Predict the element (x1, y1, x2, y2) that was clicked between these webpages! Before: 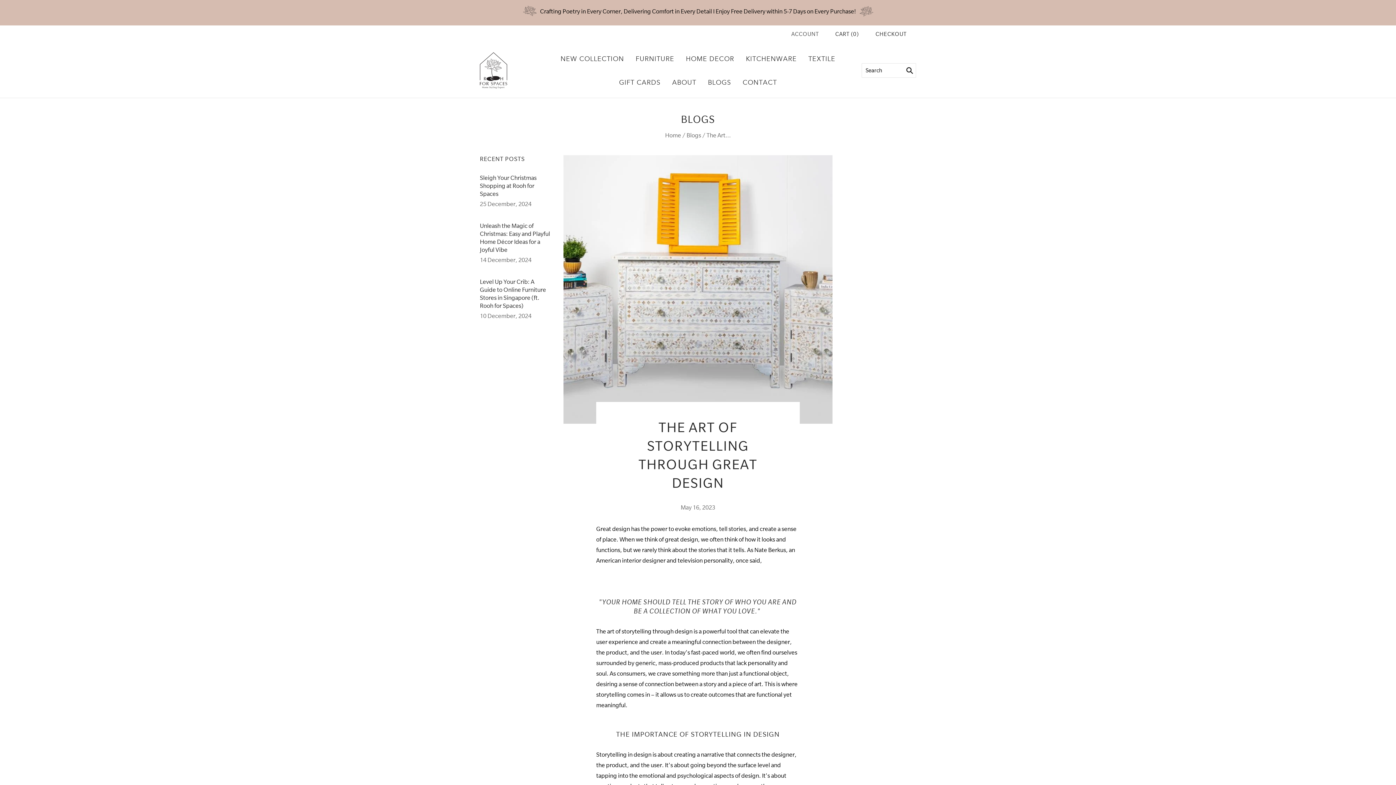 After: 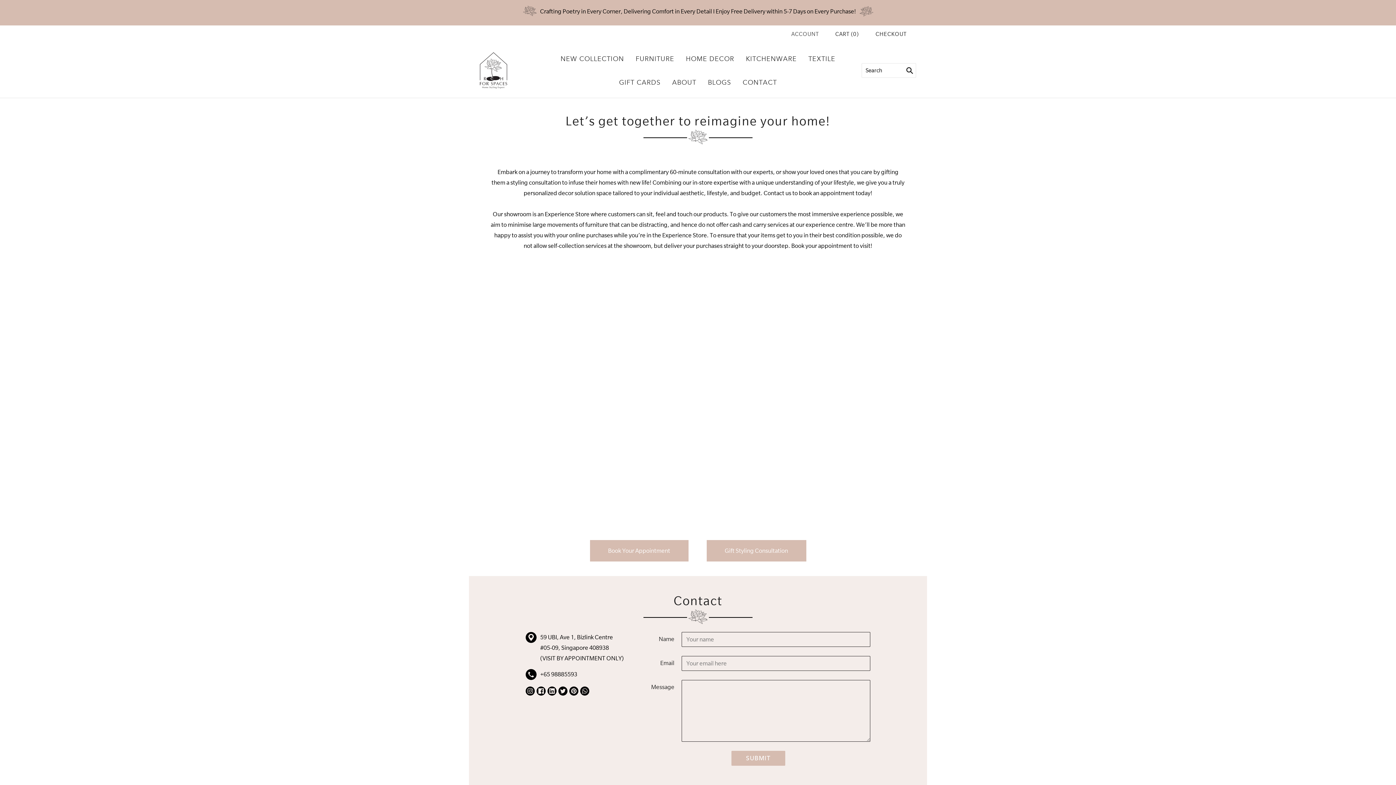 Action: label: CONTACT bbox: (737, 70, 782, 94)